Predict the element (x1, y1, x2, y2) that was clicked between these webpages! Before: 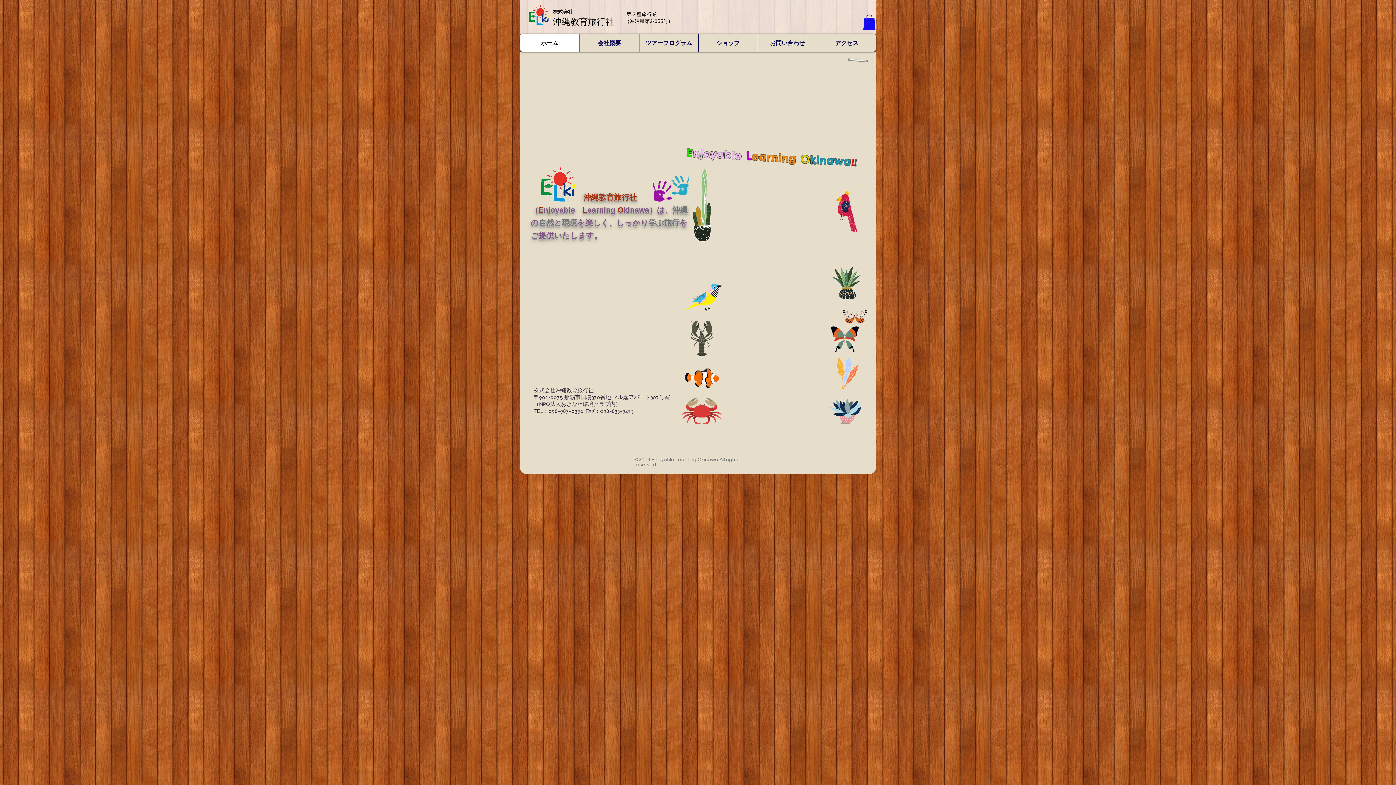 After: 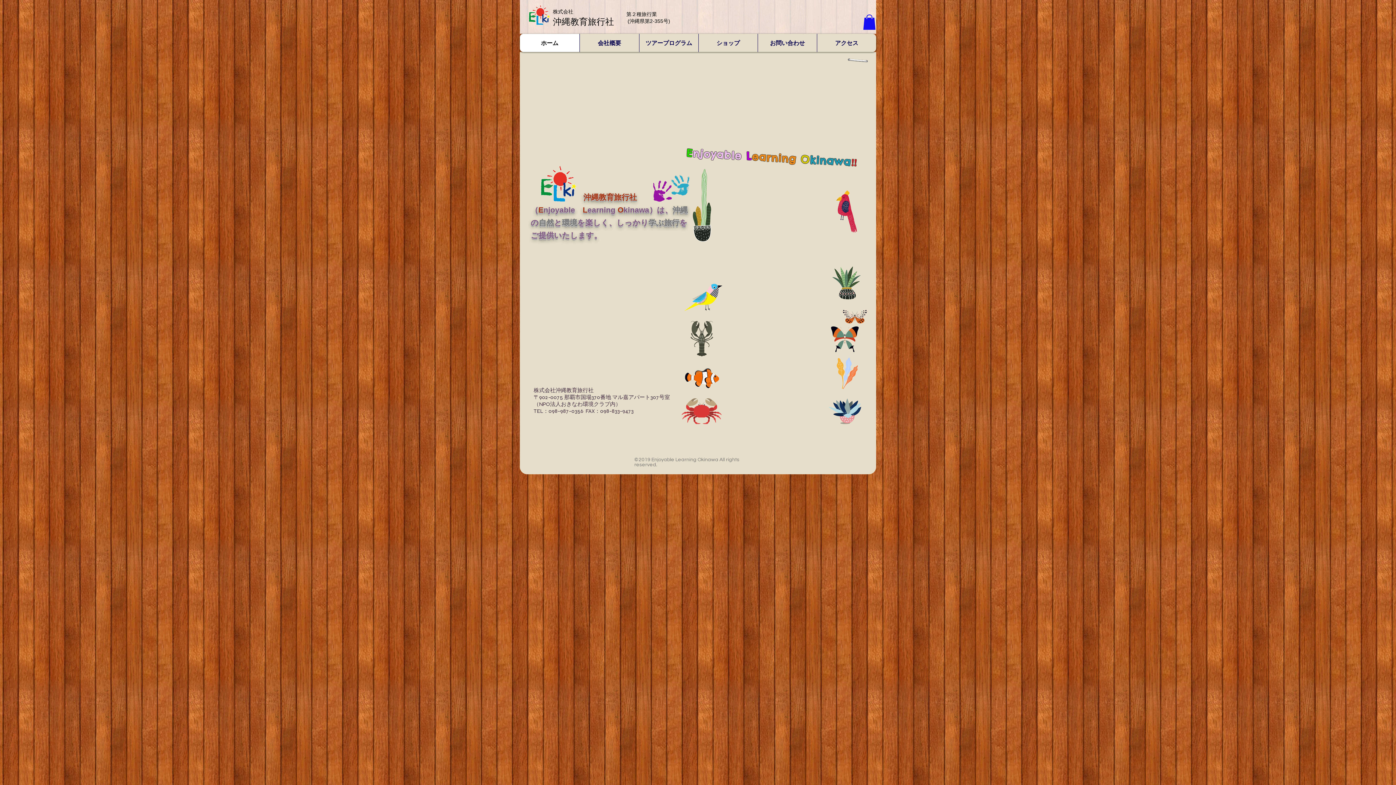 Action: bbox: (529, 5, 550, 24)